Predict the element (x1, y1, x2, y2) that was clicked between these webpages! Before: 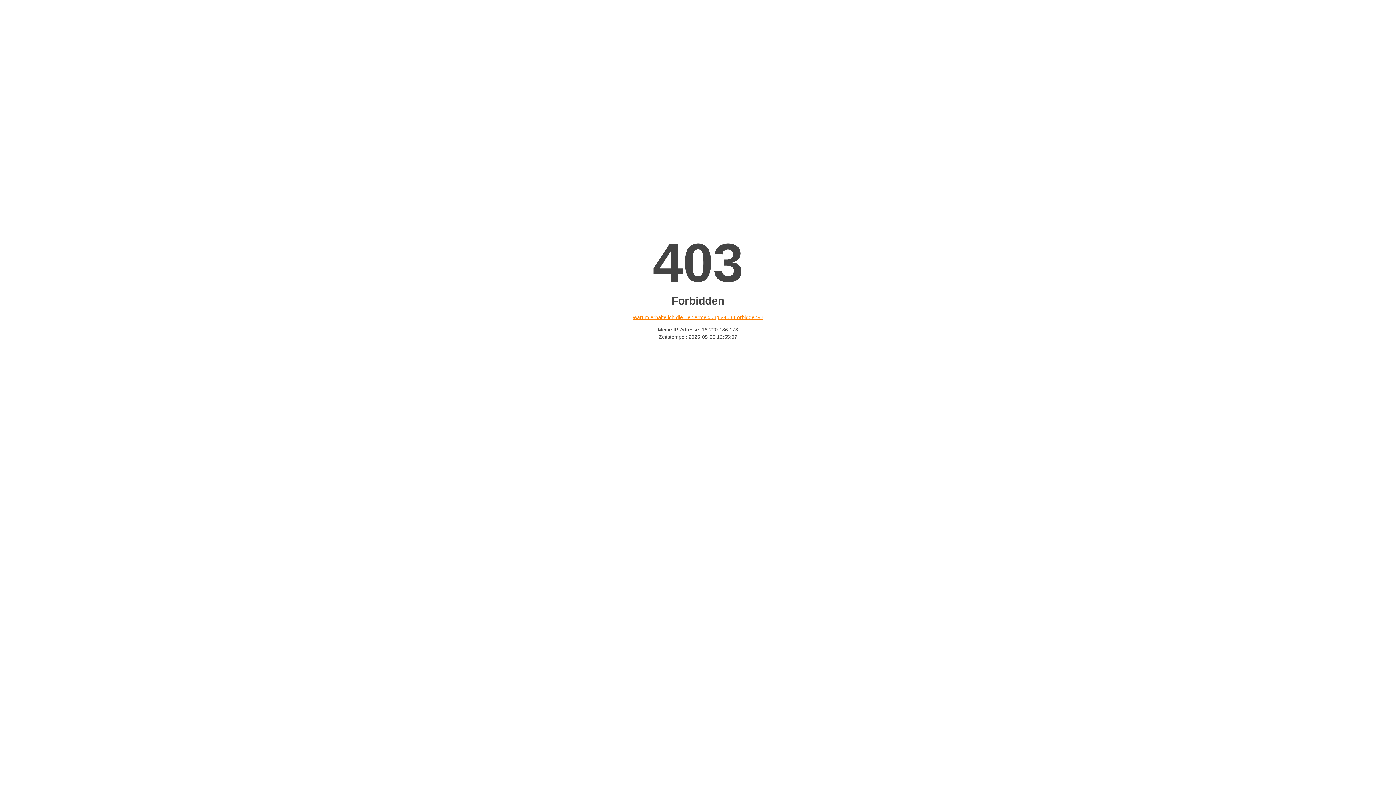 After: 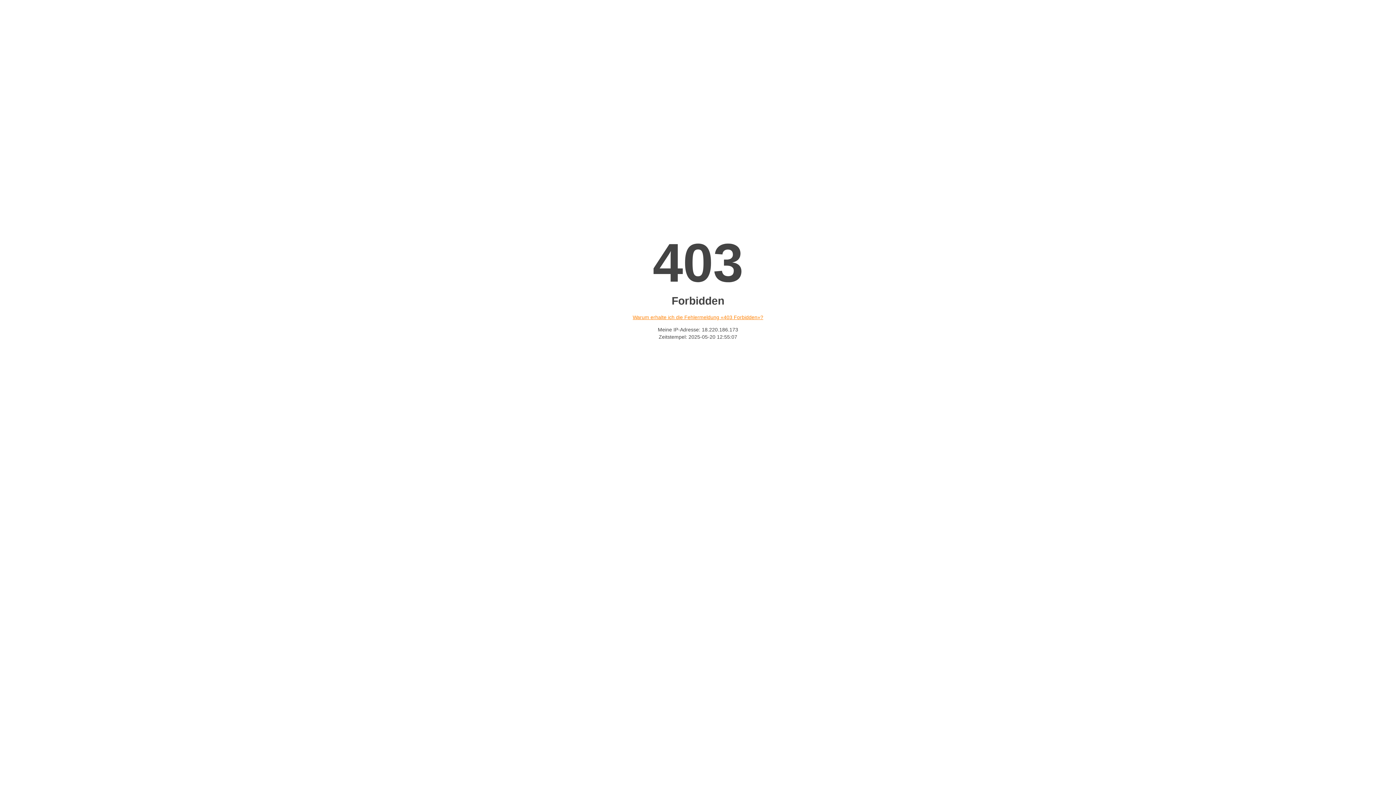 Action: label: Warum erhalte ich die Fehlermeldung «403 Forbidden»? bbox: (632, 314, 763, 320)